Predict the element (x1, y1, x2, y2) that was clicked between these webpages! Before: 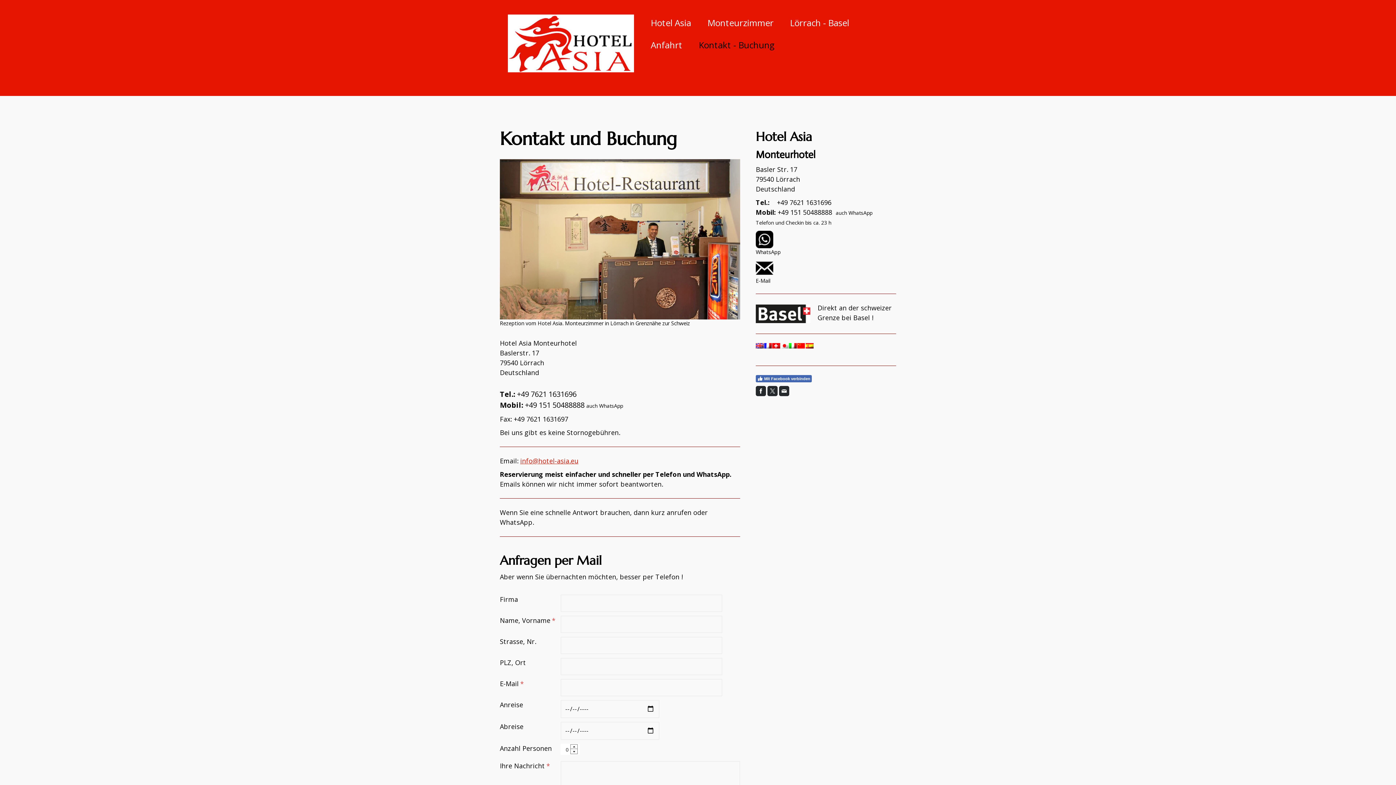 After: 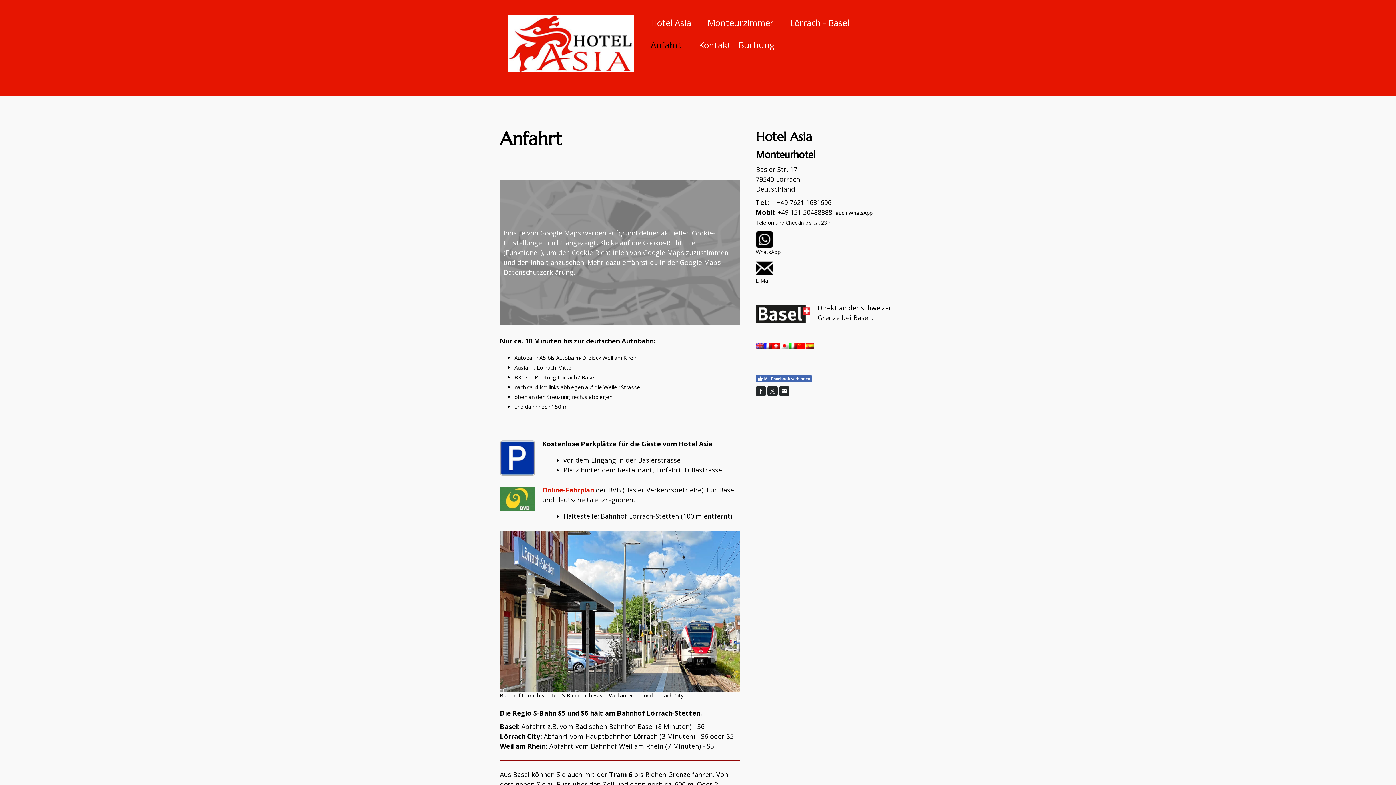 Action: bbox: (643, 34, 689, 55) label: Anfahrt